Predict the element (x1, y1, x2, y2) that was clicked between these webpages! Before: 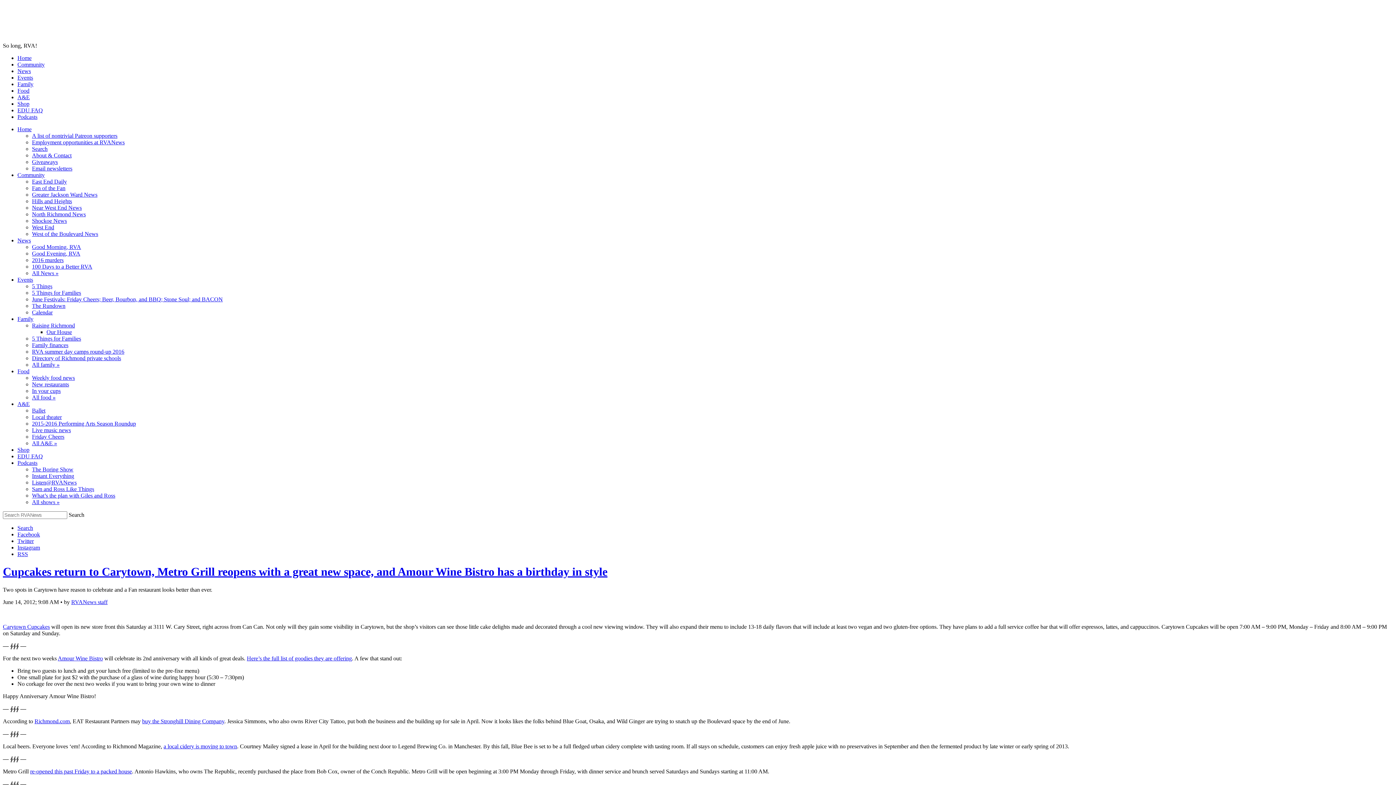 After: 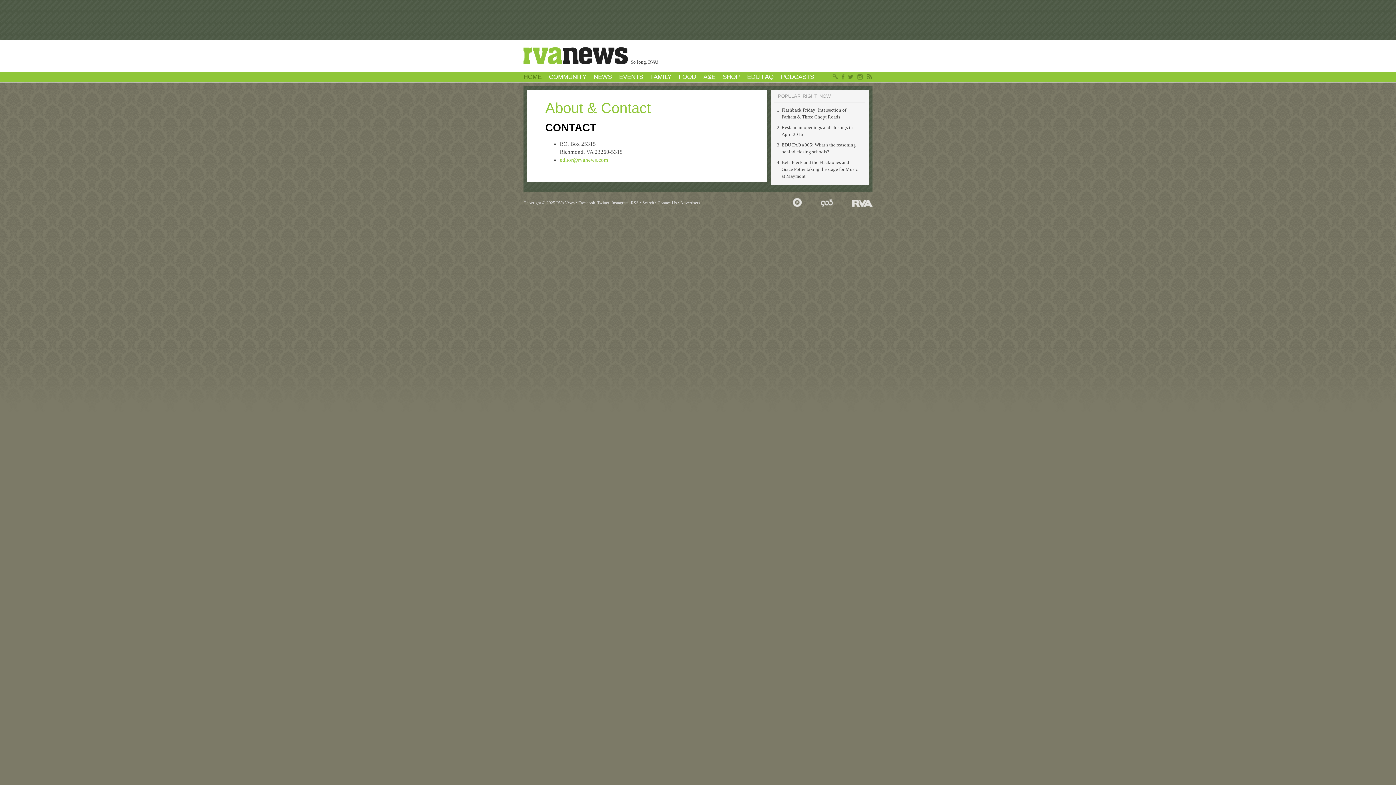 Action: label: About & Contact bbox: (32, 152, 71, 158)